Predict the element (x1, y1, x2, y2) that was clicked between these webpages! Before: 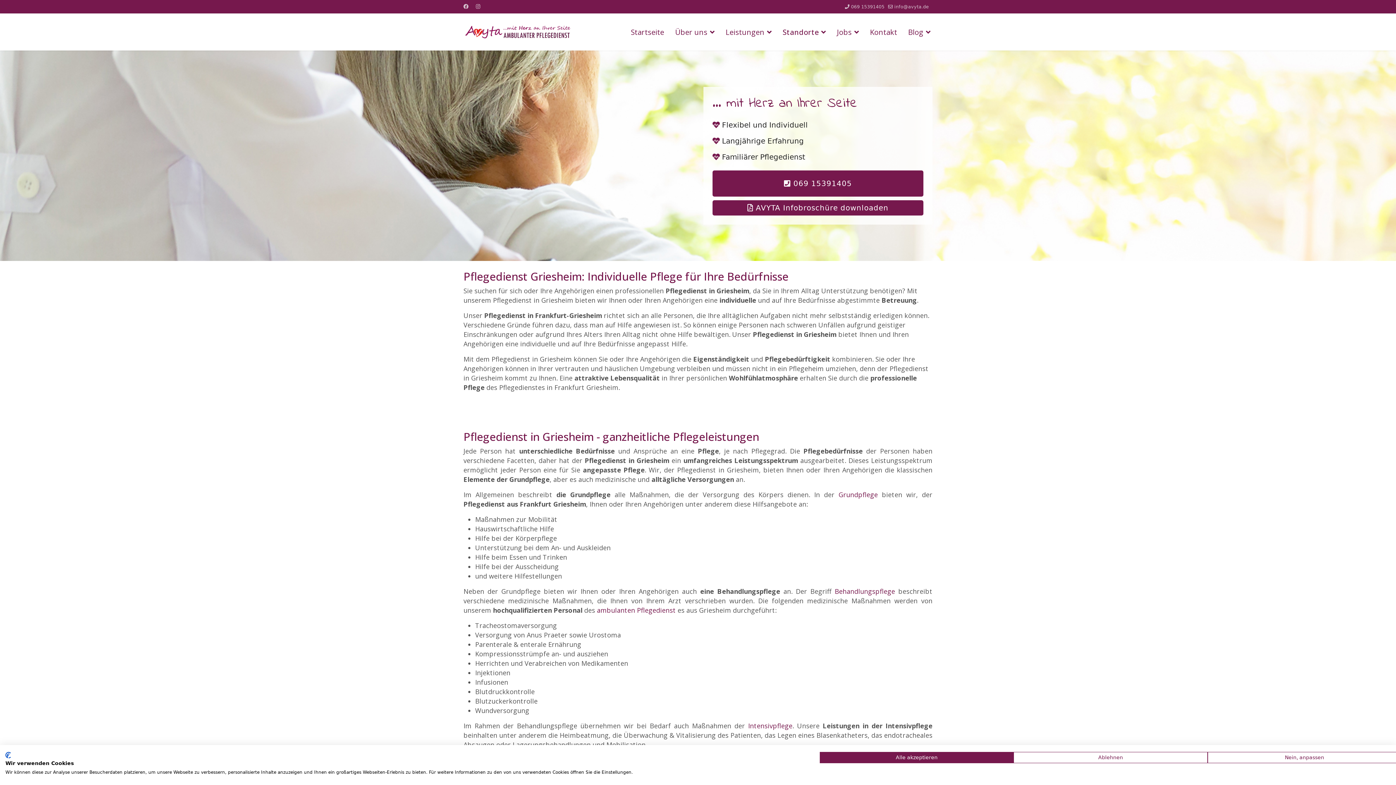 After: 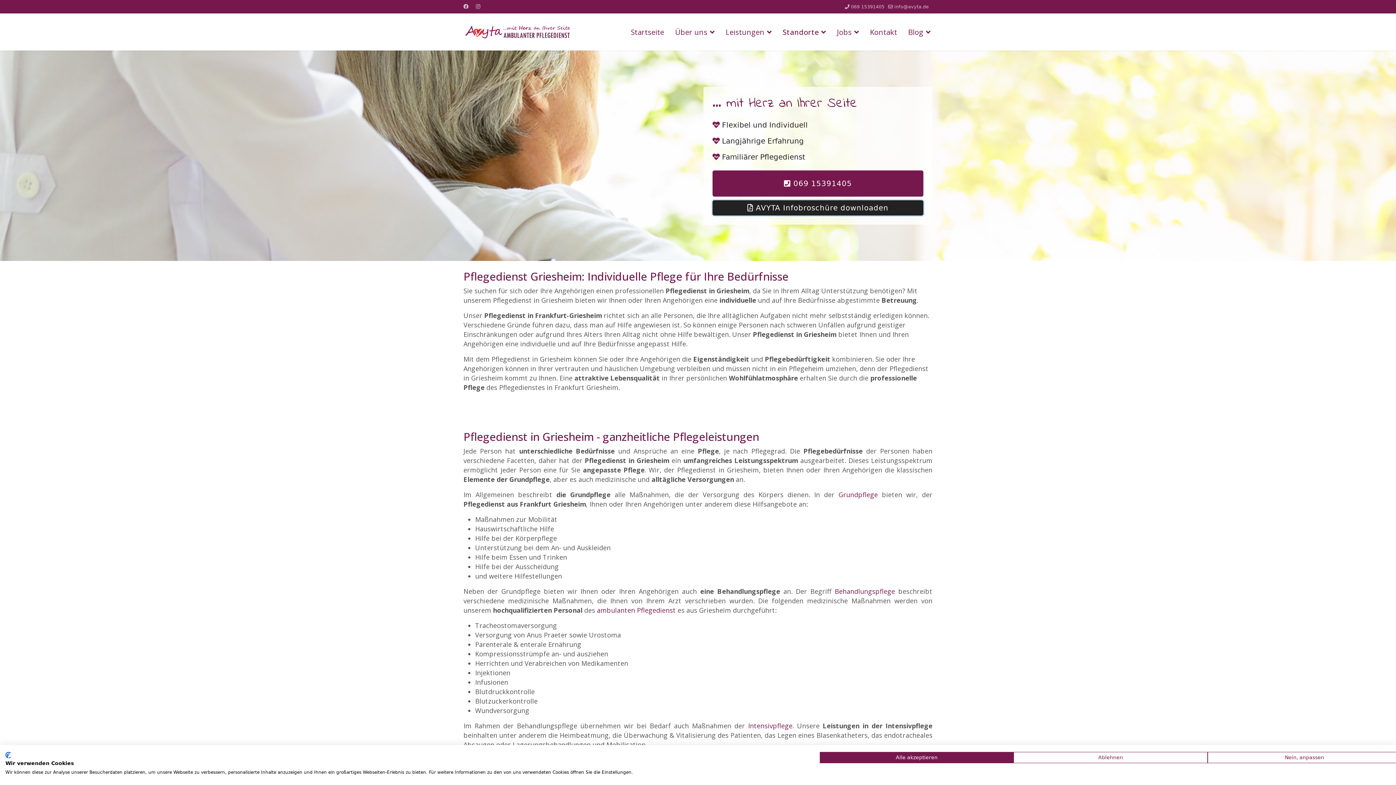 Action: label:  AVYTA Infobroschüre downloaden bbox: (712, 200, 923, 215)